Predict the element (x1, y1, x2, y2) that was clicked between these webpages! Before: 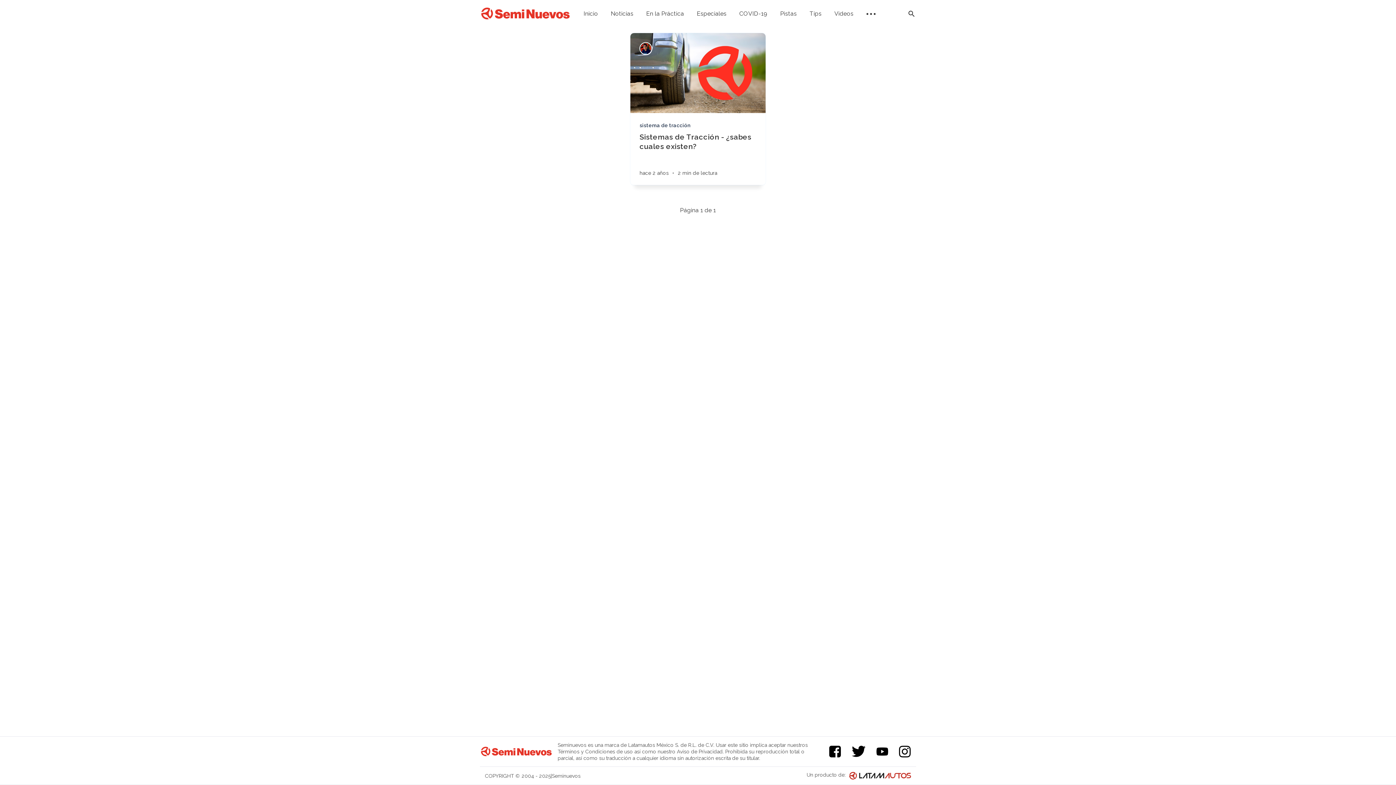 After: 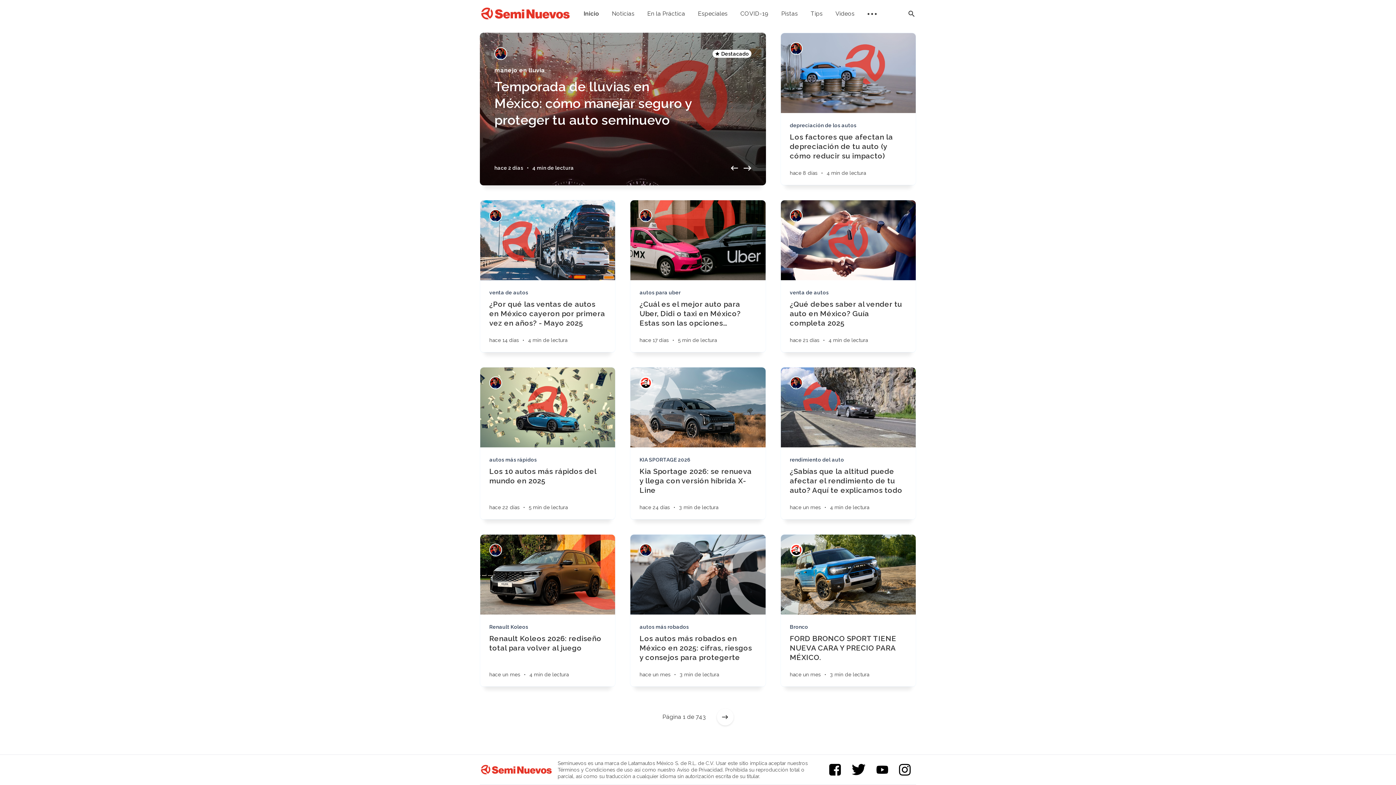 Action: label: Seminuevos bbox: (552, 773, 580, 779)